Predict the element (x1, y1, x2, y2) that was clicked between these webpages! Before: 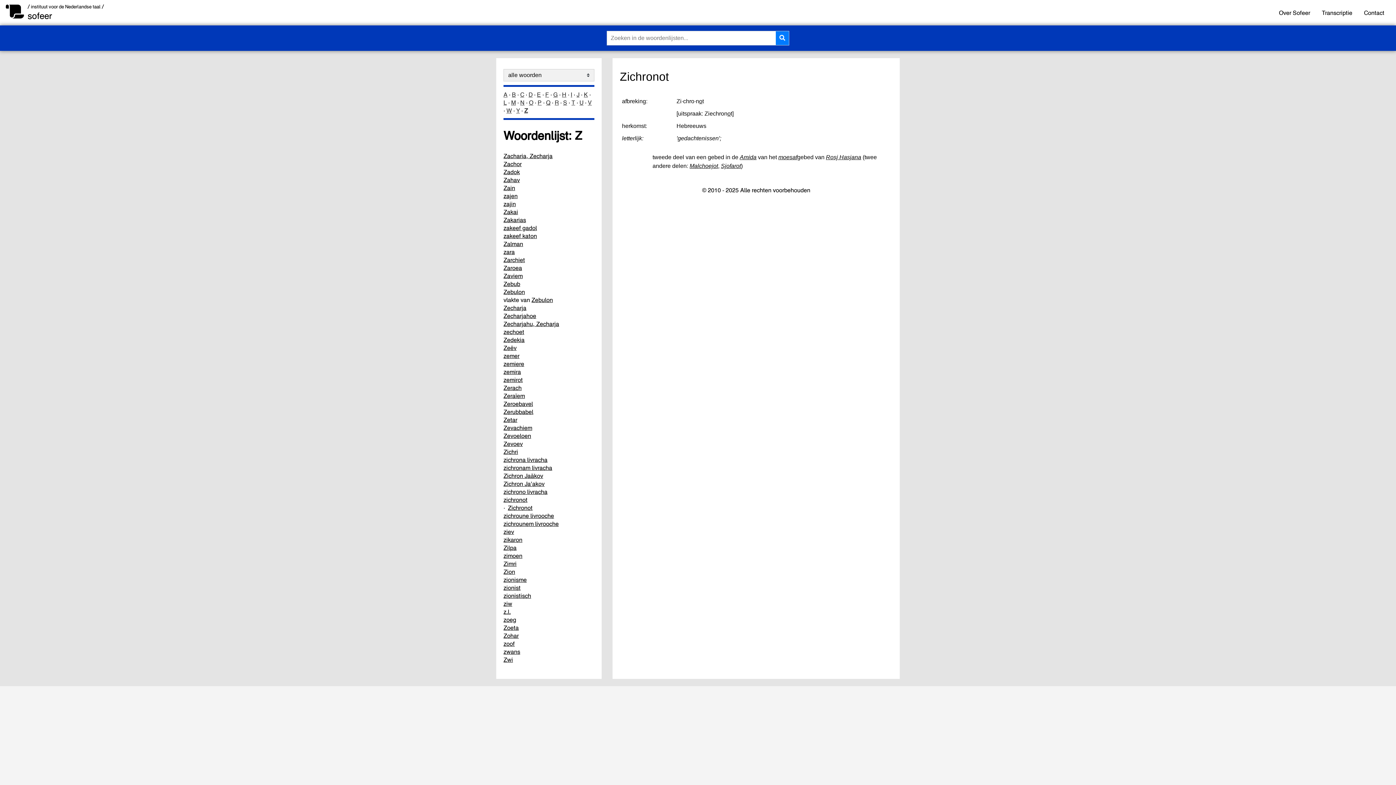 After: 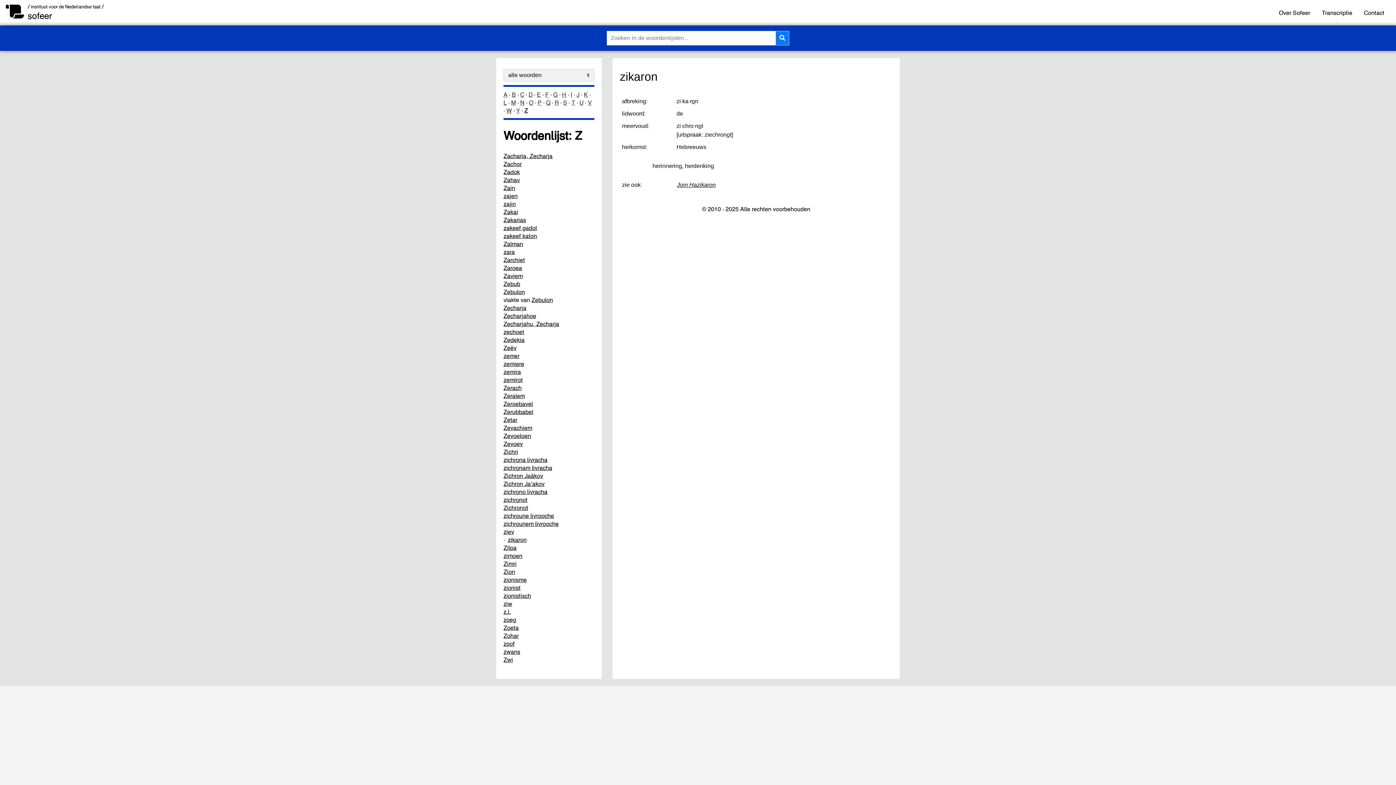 Action: label: zikaron bbox: (503, 535, 522, 543)